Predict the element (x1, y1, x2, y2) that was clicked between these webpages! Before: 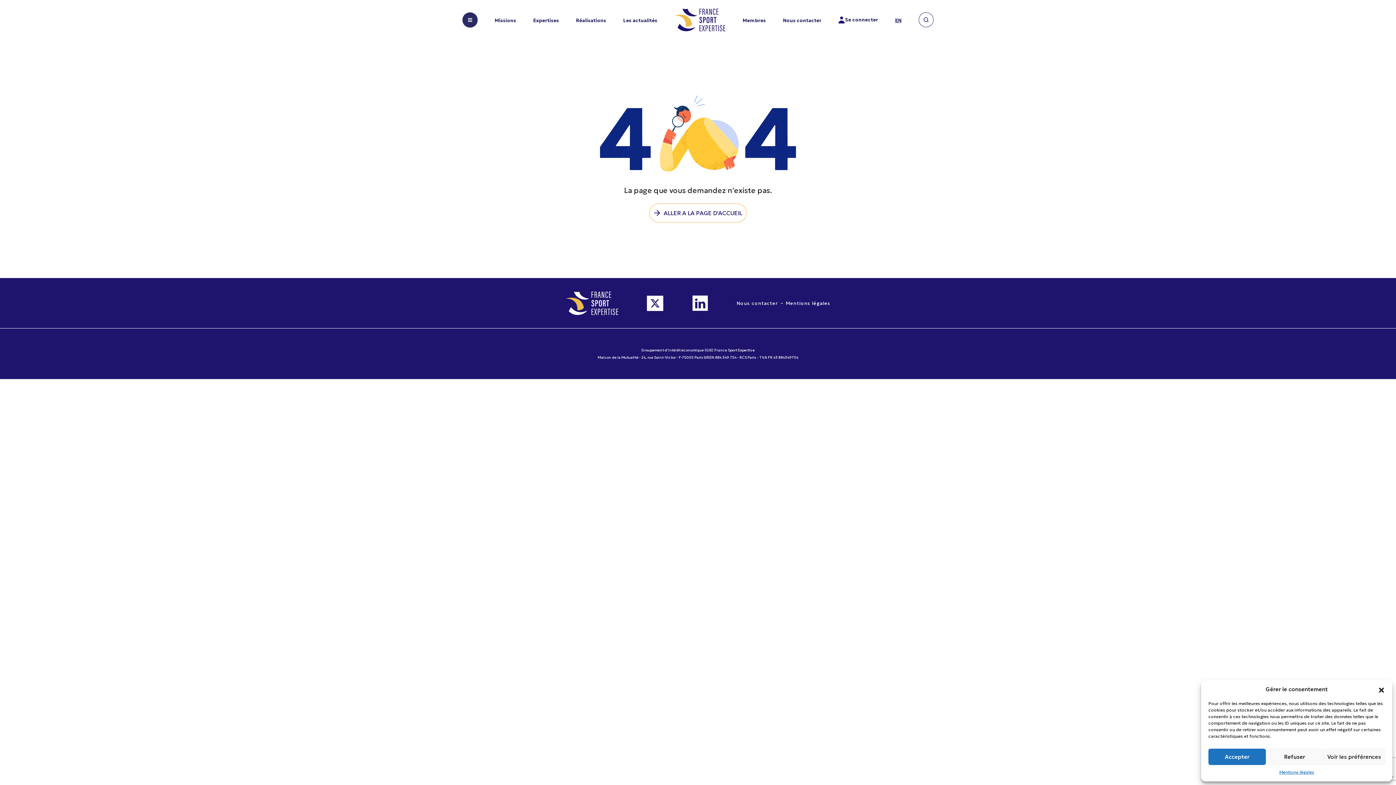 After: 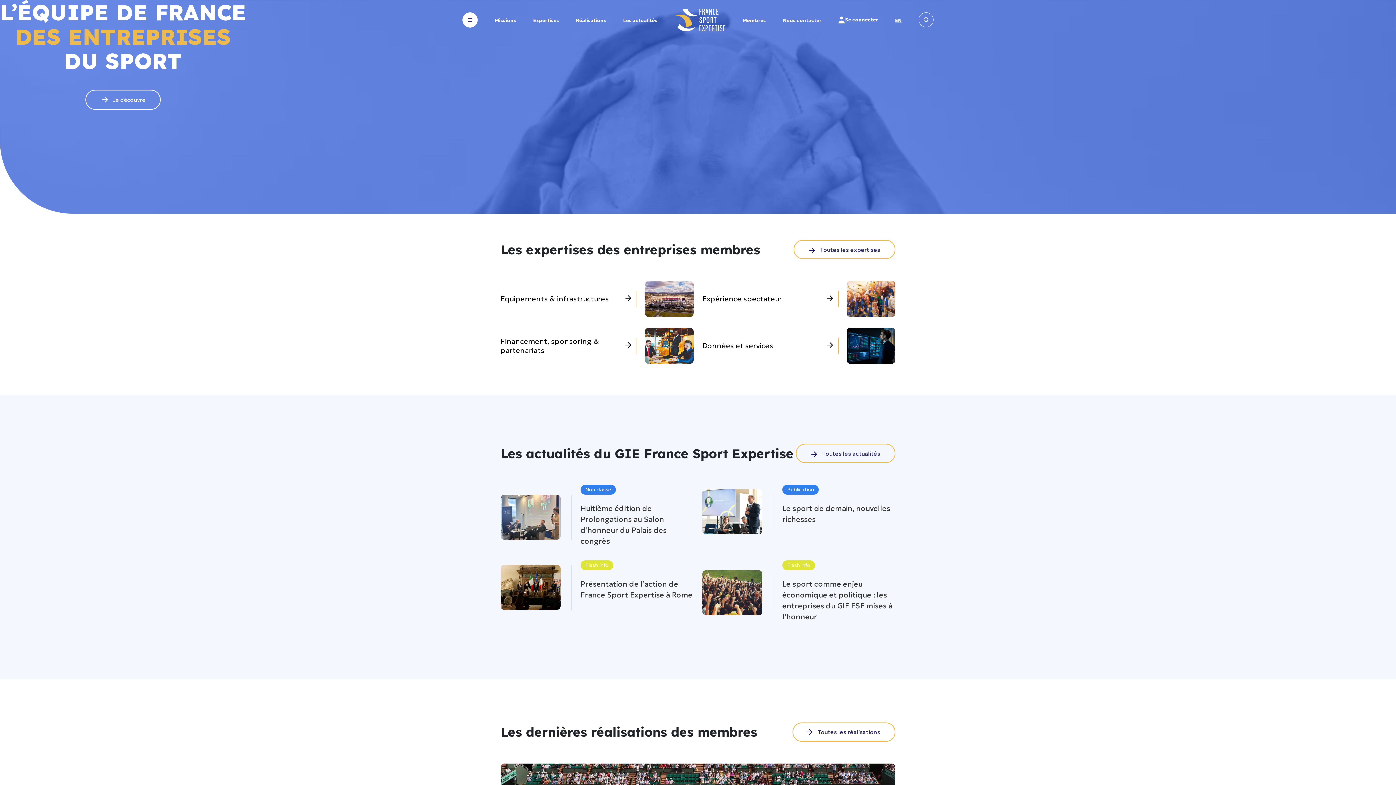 Action: bbox: (565, 298, 618, 306)